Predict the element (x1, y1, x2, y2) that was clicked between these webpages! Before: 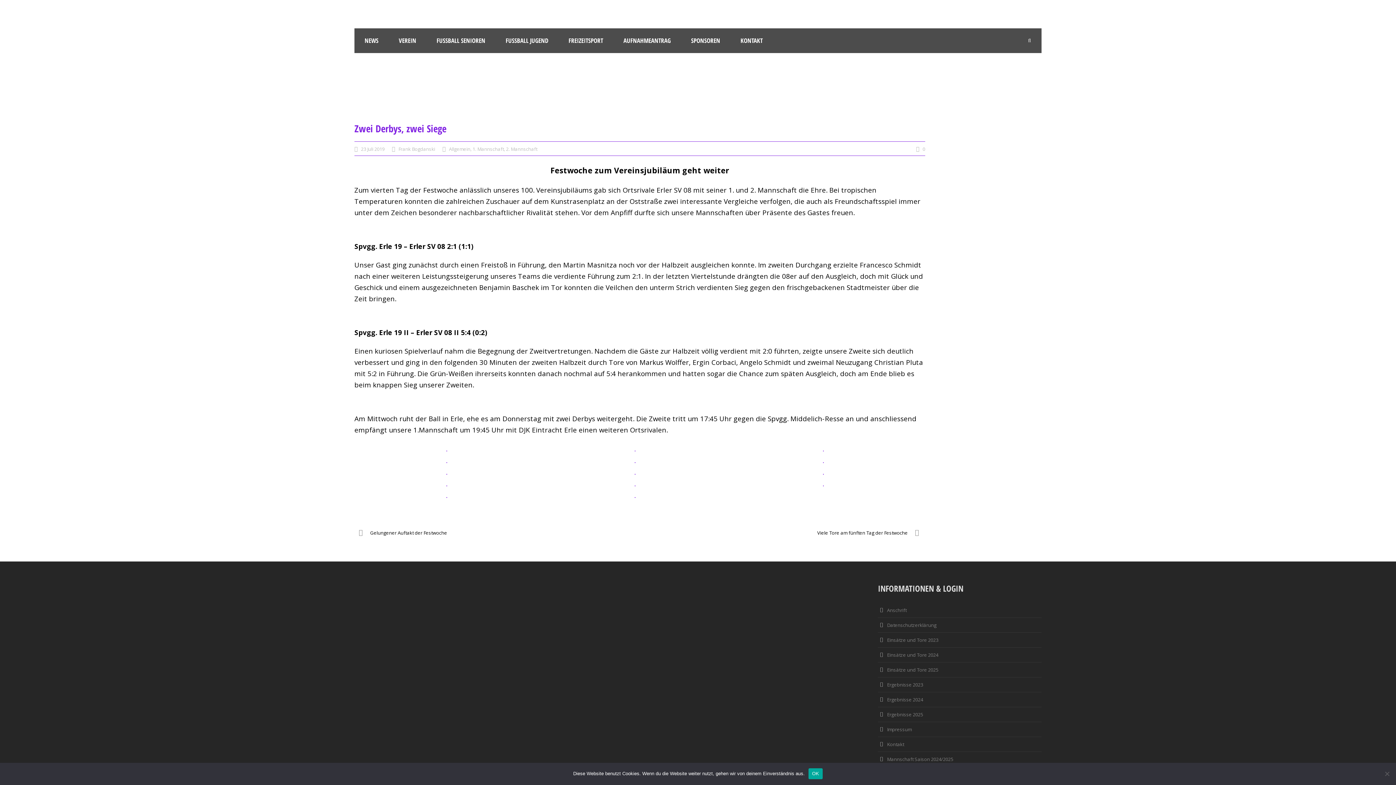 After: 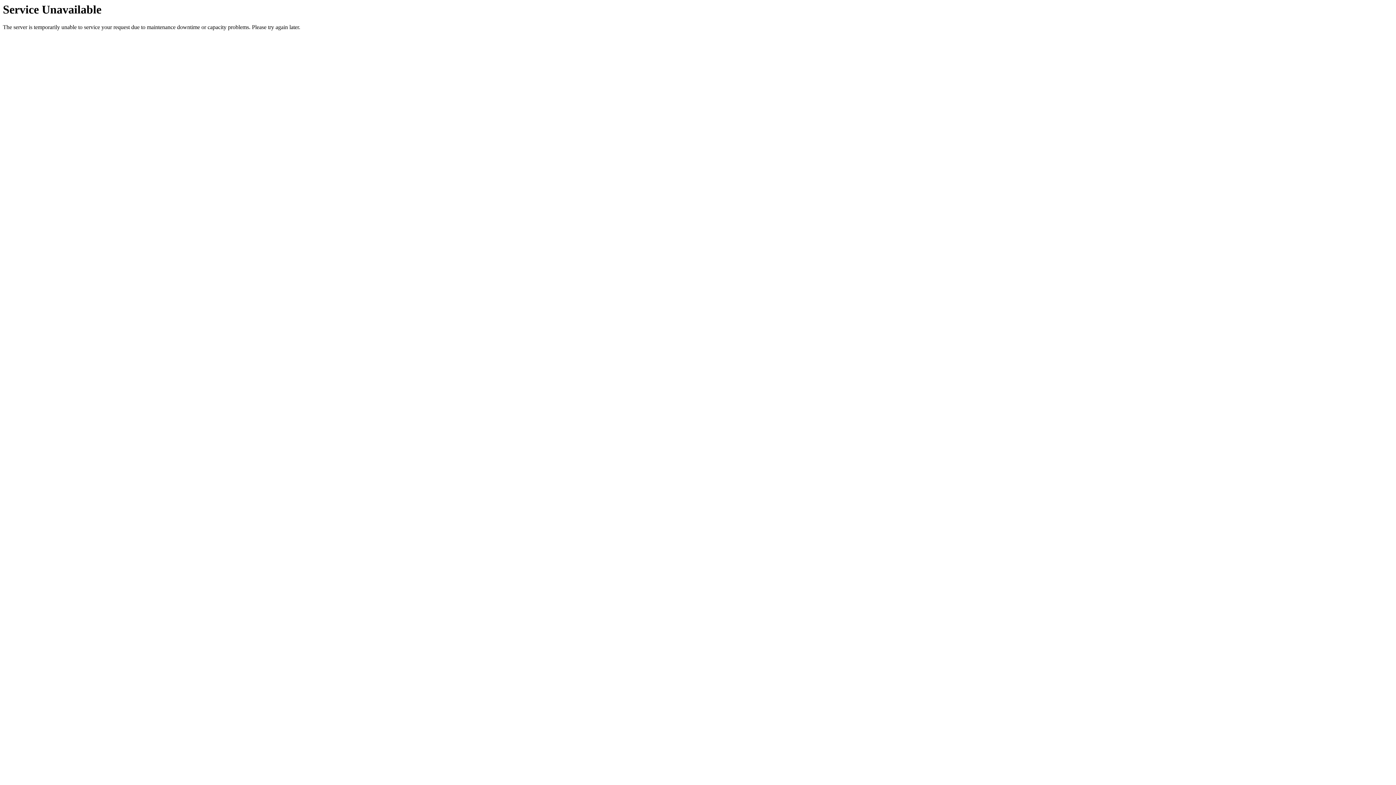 Action: label: NEWS bbox: (354, 28, 388, 53)